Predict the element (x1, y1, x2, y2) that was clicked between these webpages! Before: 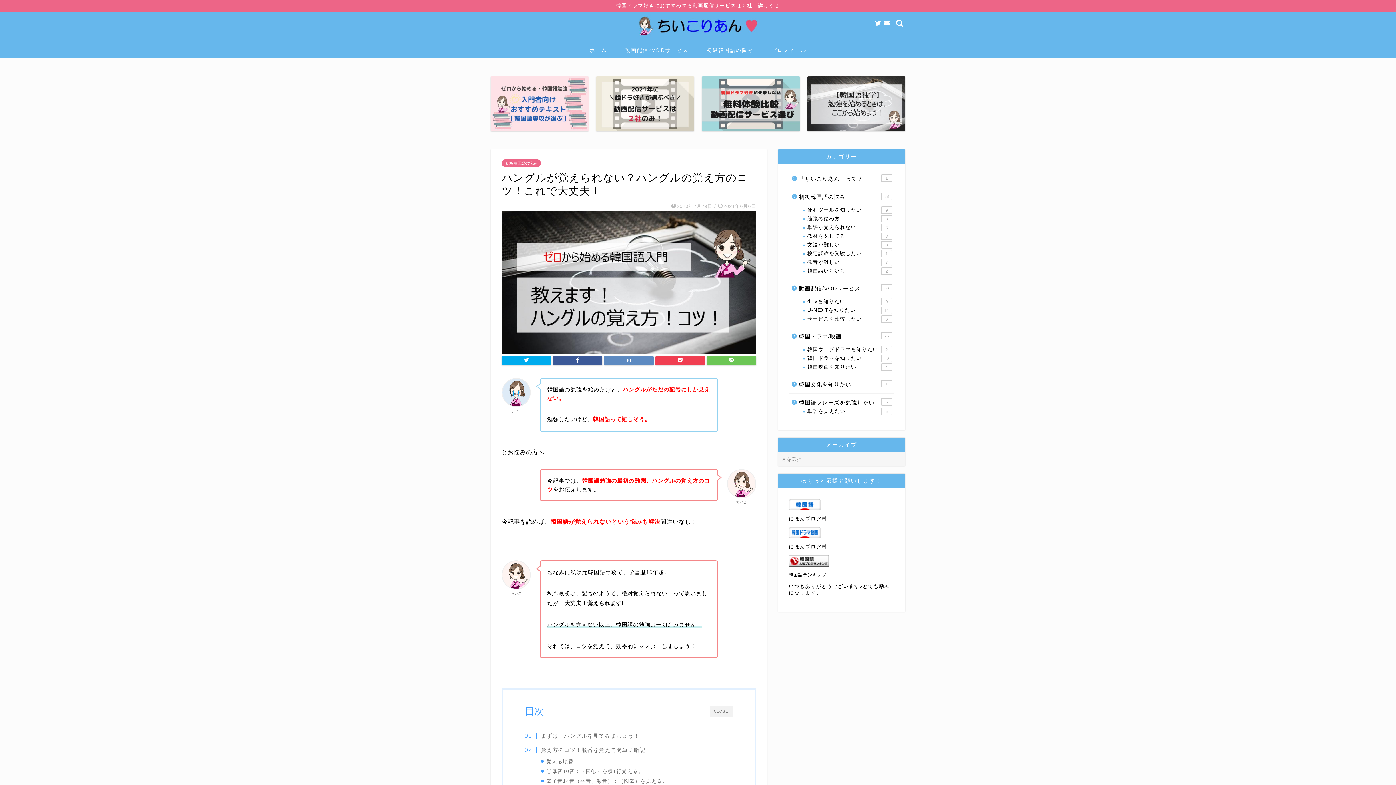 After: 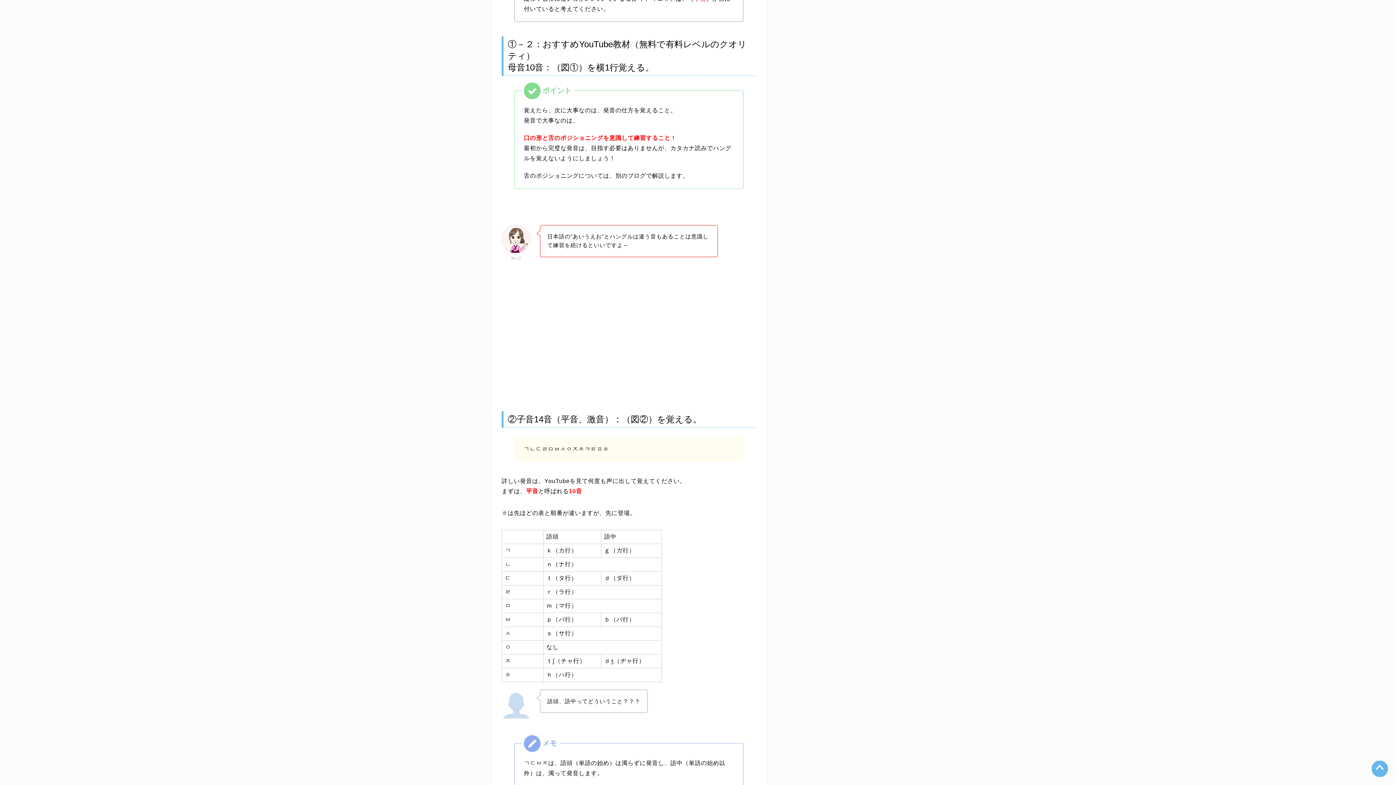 Action: bbox: (546, 777, 667, 785) label: ②子音14音（平音、激音）：（図②）を覚える。